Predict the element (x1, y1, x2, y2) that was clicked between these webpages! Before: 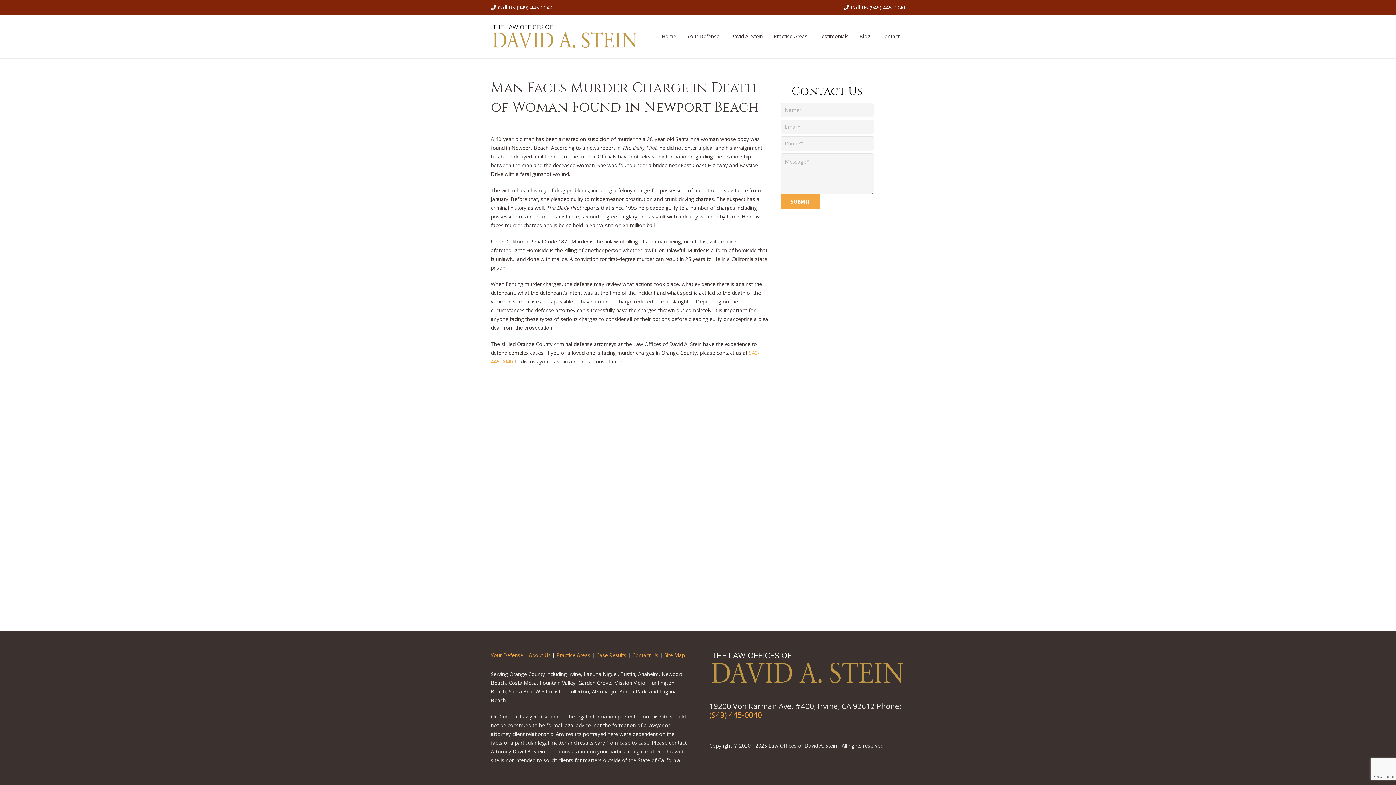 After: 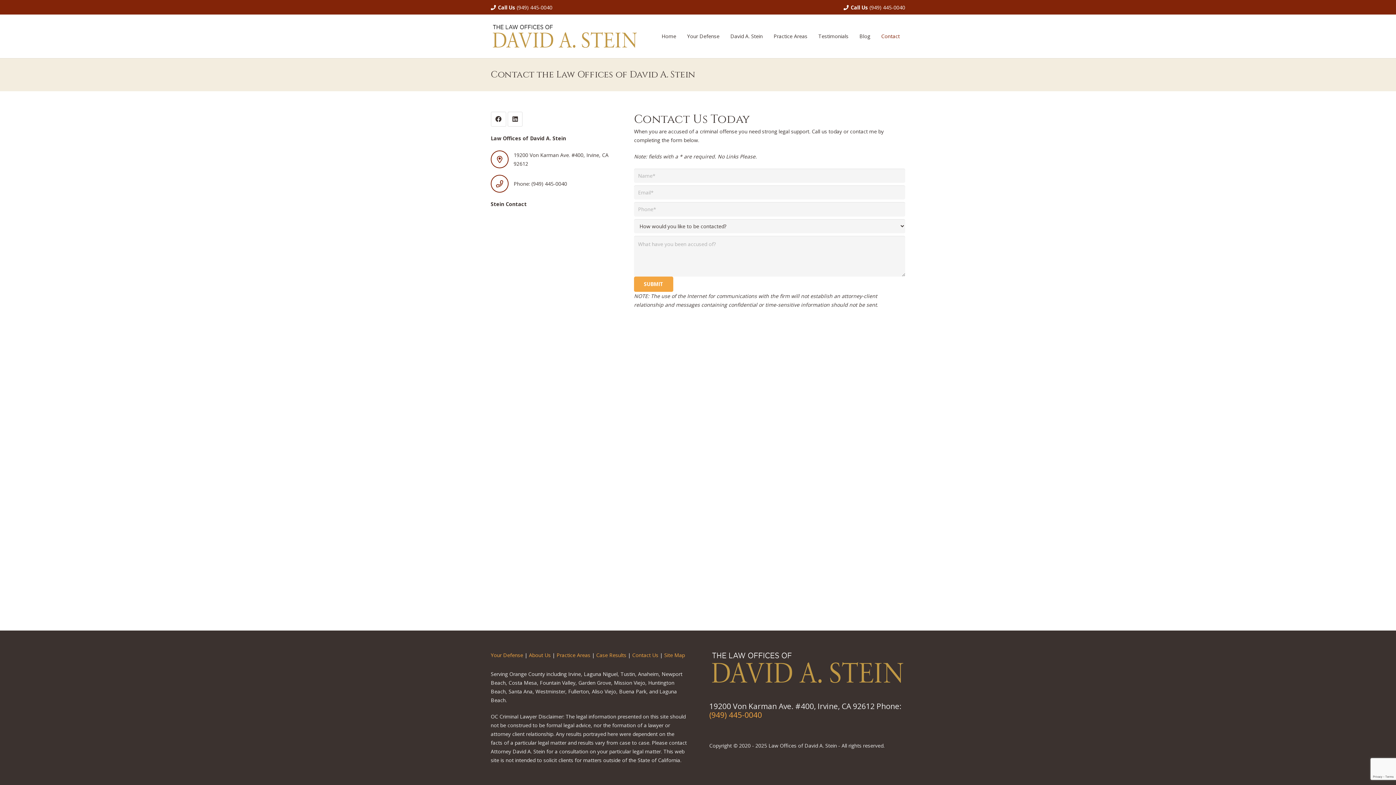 Action: bbox: (876, 14, 905, 58) label: Contact